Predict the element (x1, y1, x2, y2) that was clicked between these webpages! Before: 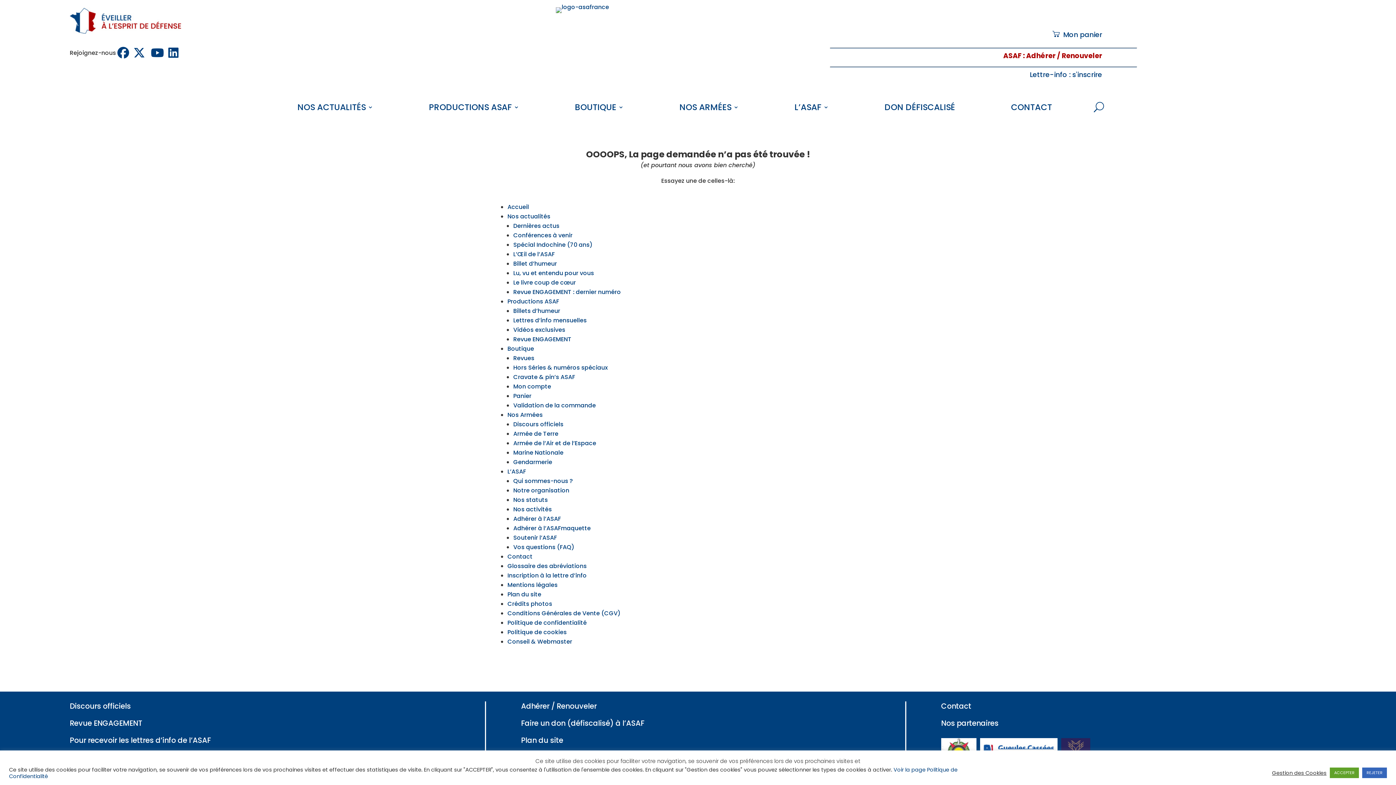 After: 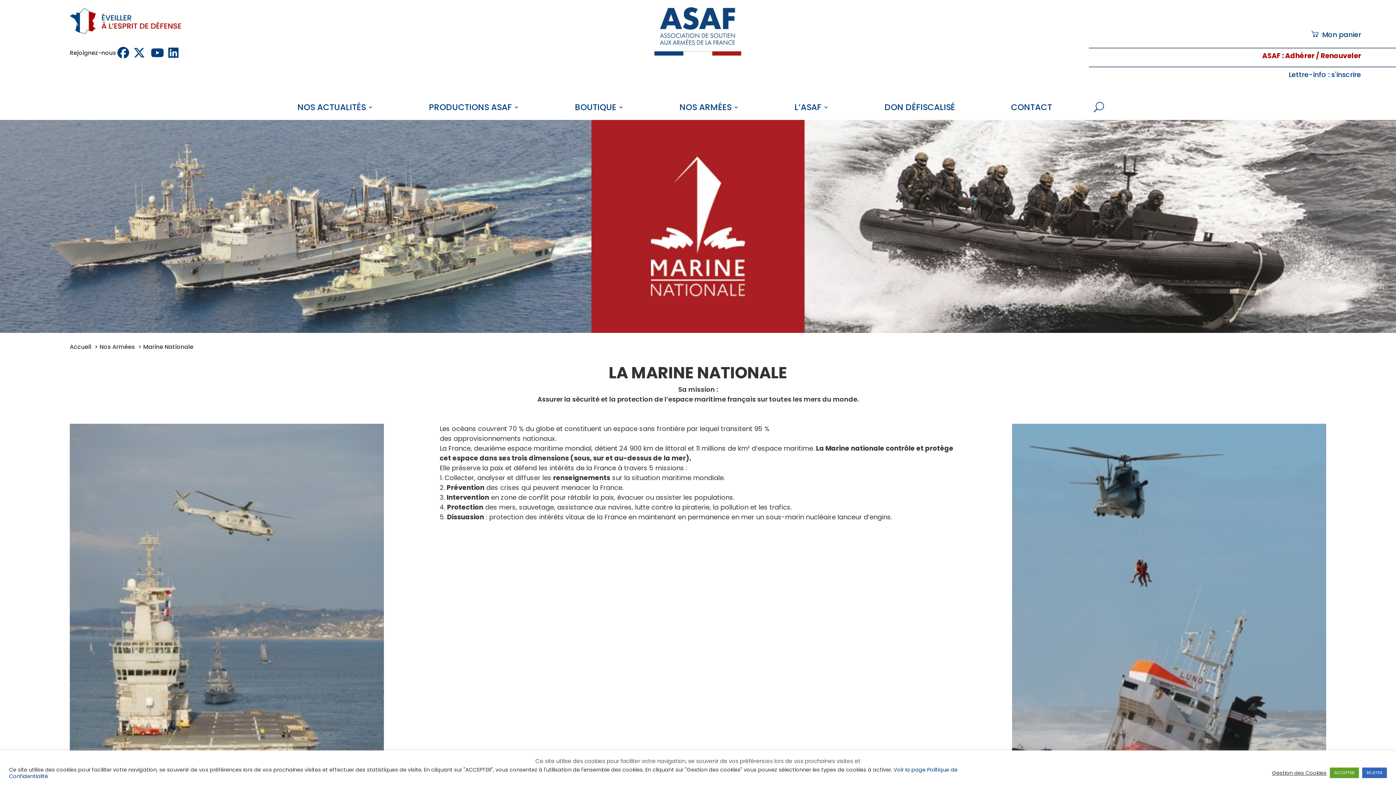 Action: bbox: (513, 448, 563, 457) label: Marine Nationale